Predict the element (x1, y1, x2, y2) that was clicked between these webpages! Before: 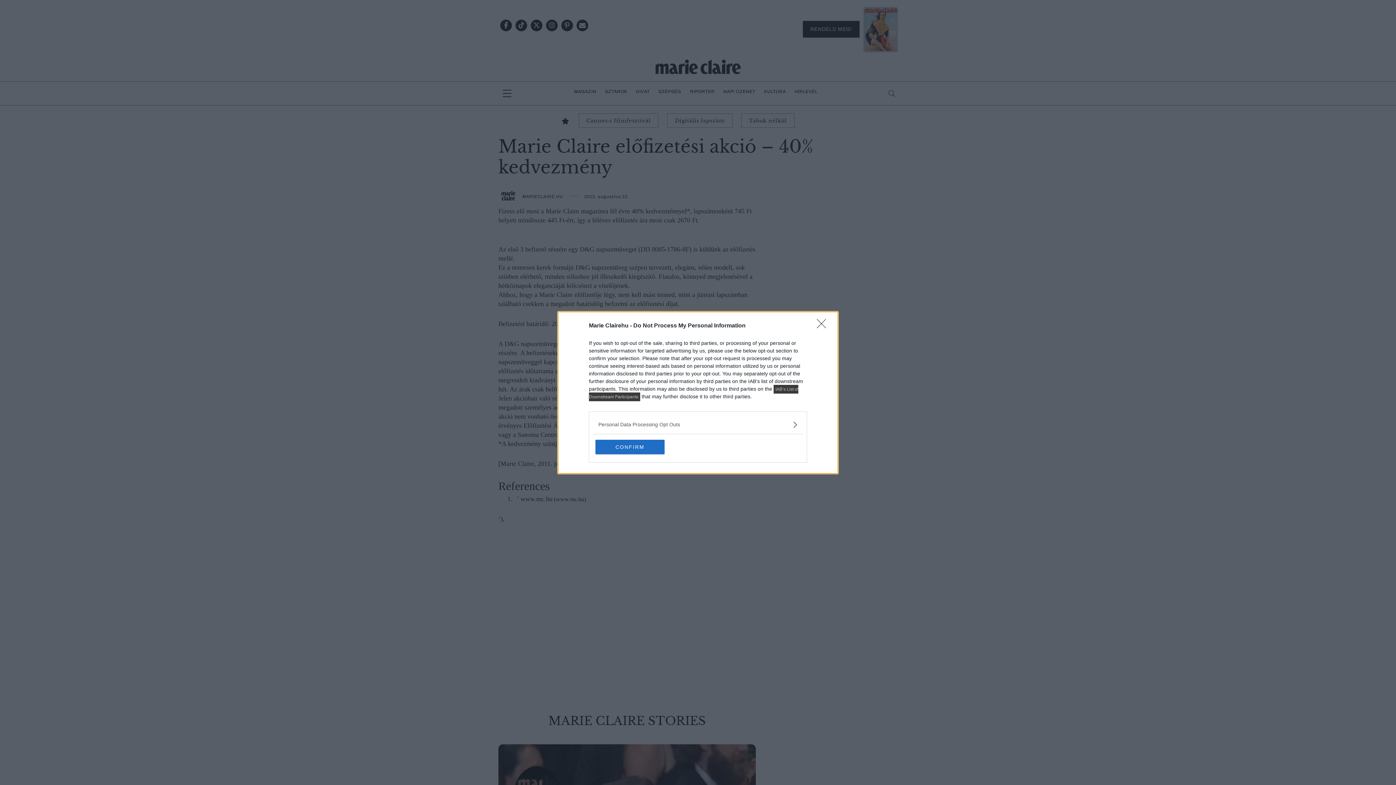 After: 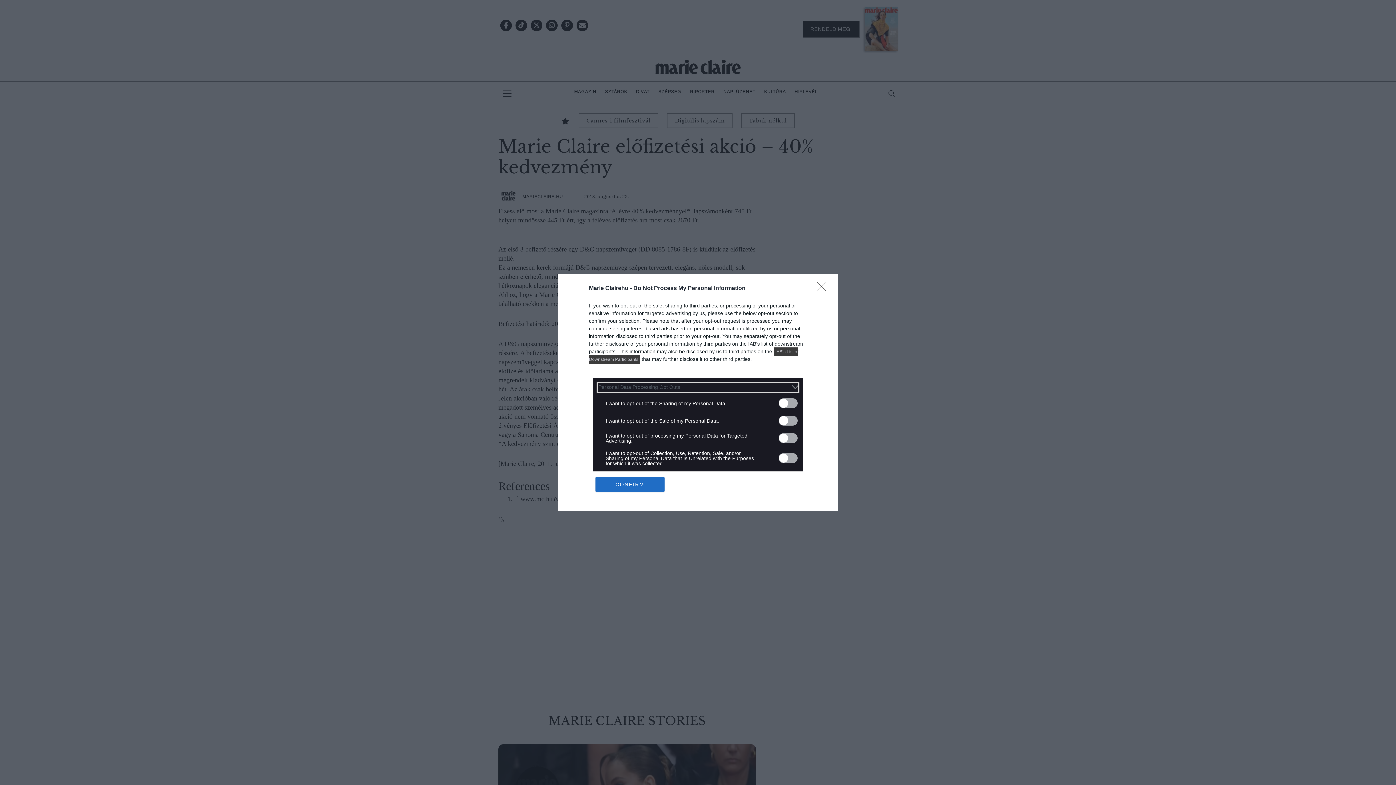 Action: bbox: (598, 420, 797, 428) label: Opt-Outs